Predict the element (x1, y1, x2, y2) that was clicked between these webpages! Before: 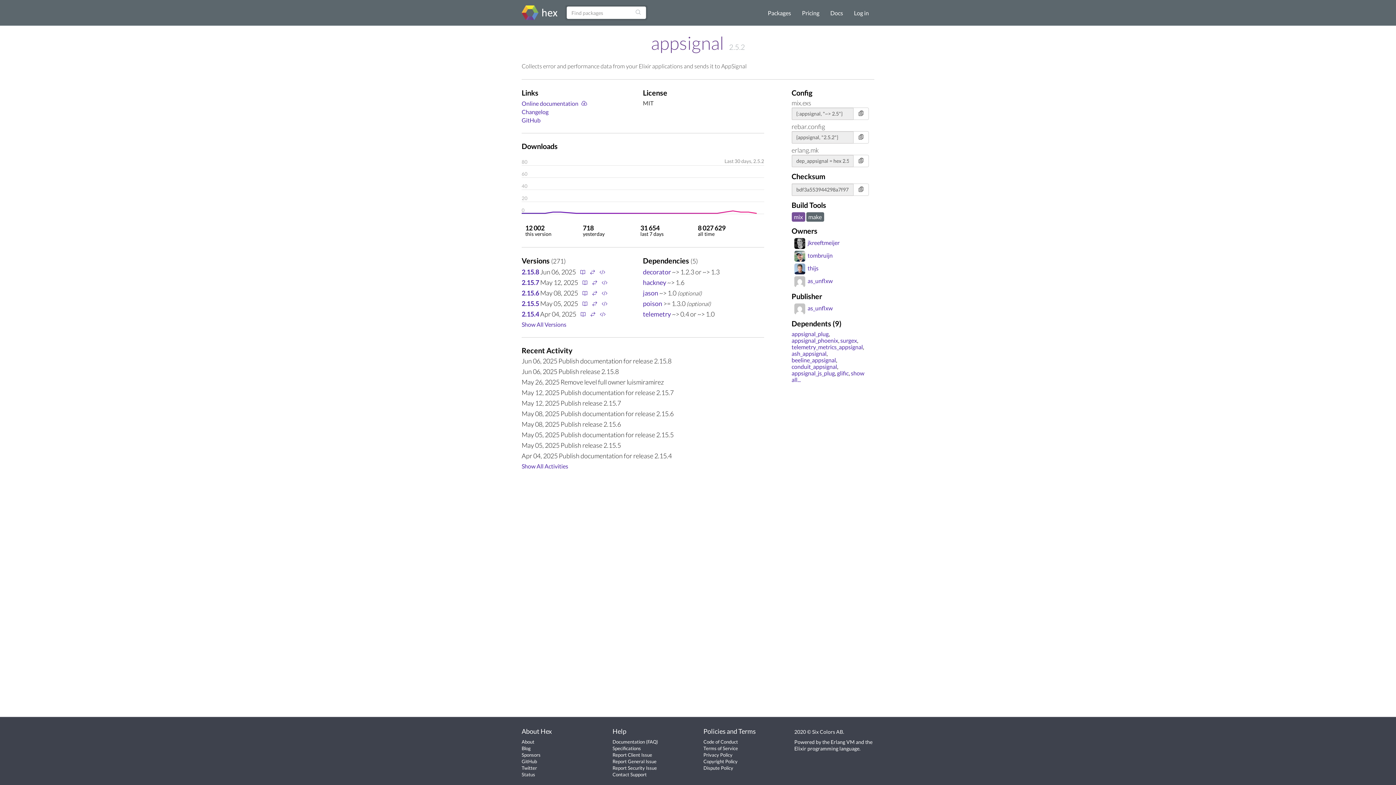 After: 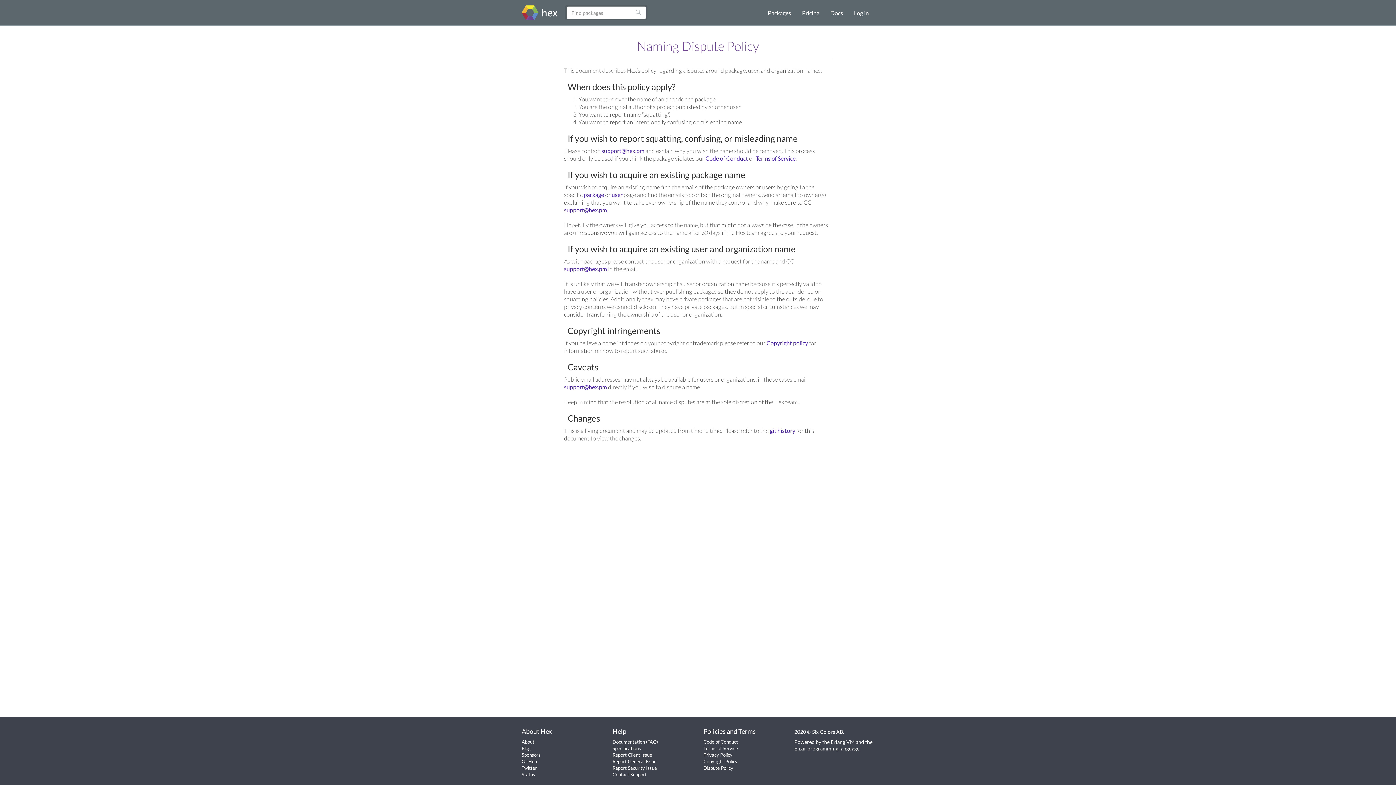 Action: bbox: (703, 765, 733, 771) label: Dispute Policy